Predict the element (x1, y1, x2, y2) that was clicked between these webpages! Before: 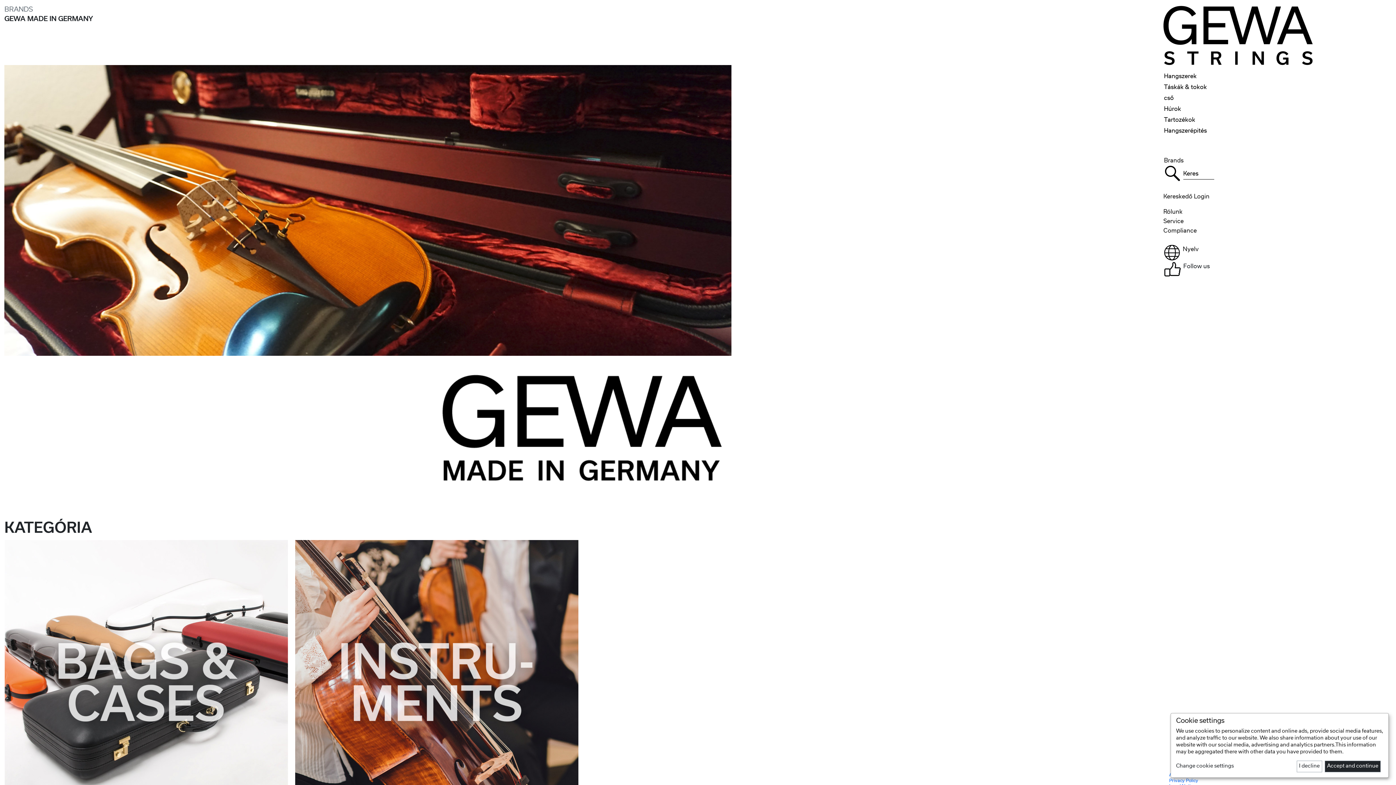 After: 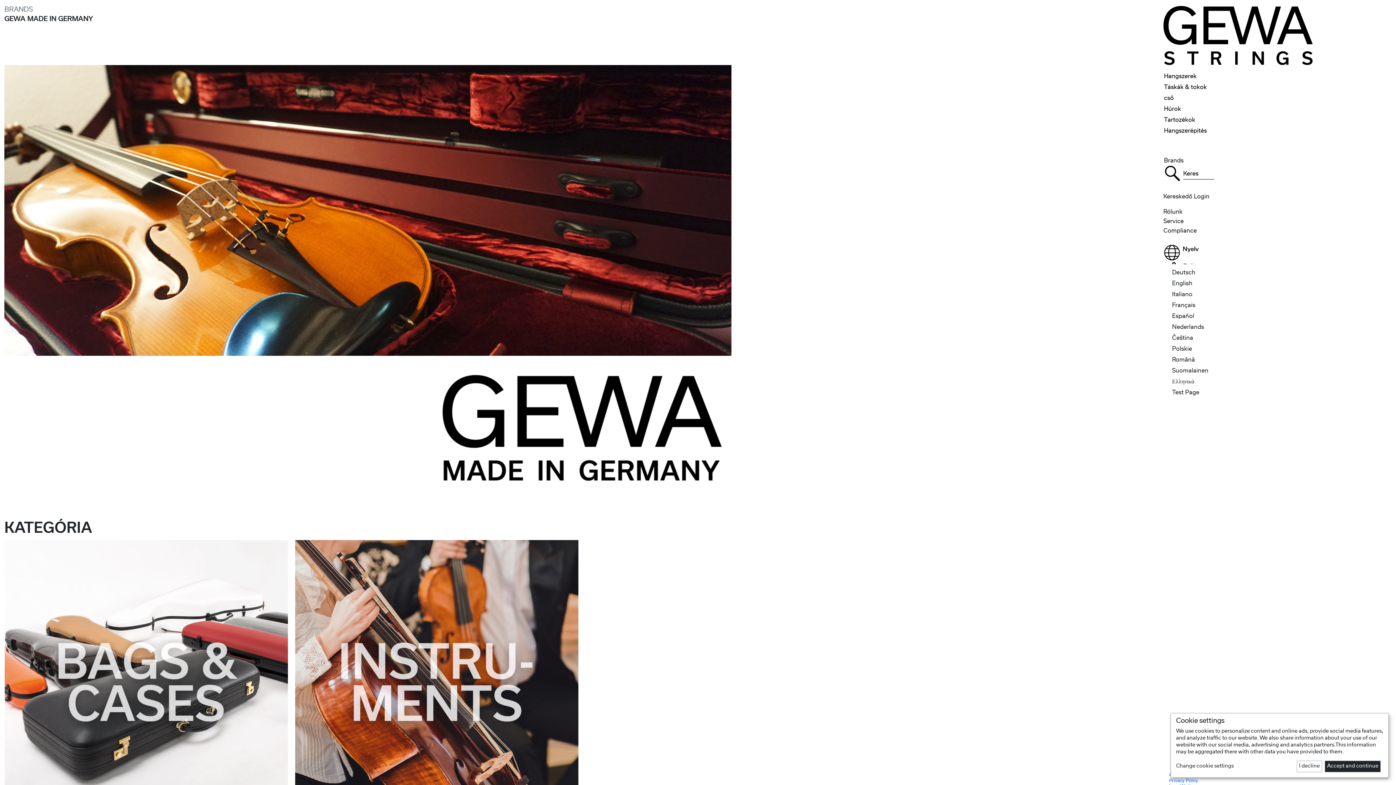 Action: bbox: (1163, 241, 1391, 263) label: Nyelv